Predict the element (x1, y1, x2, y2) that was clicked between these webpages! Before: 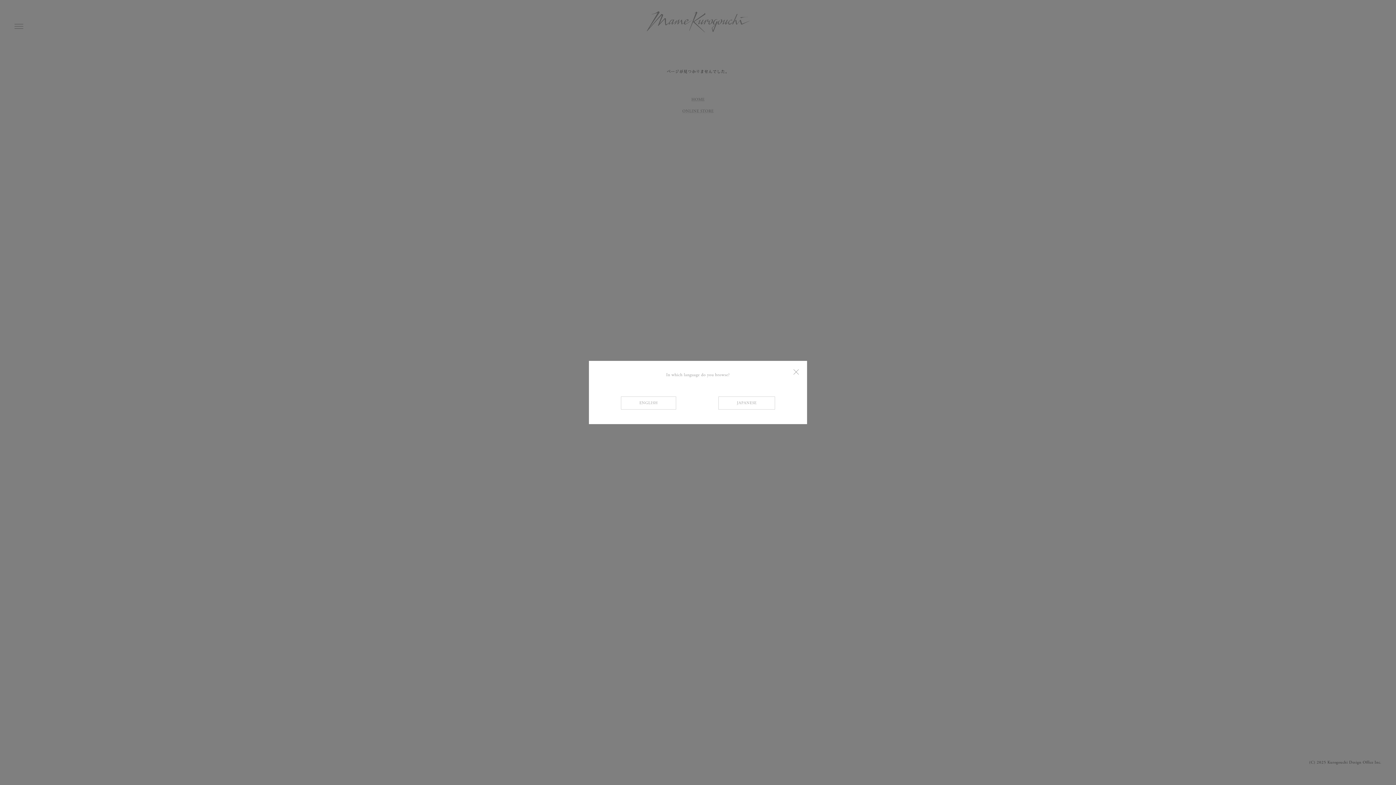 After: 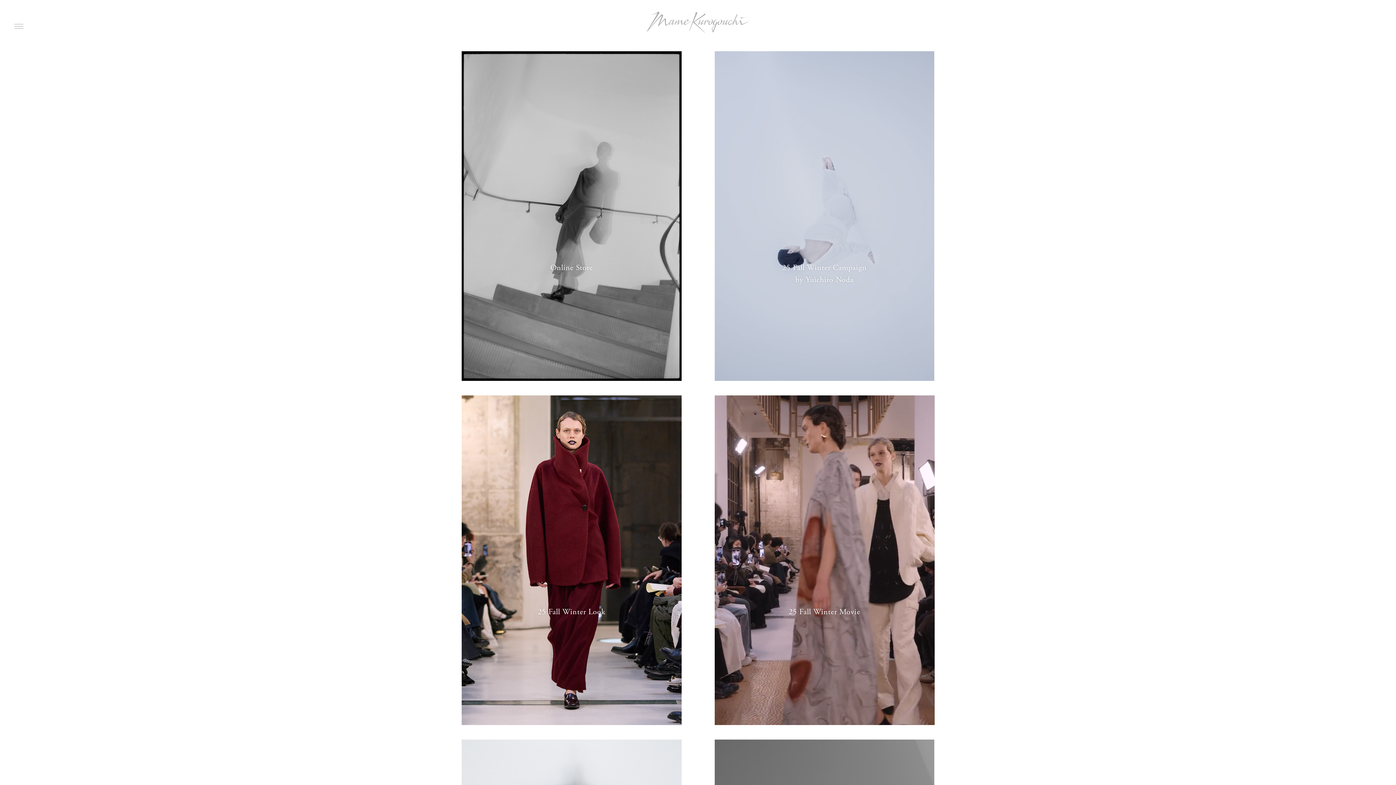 Action: bbox: (718, 396, 775, 409) label: JAPANESE